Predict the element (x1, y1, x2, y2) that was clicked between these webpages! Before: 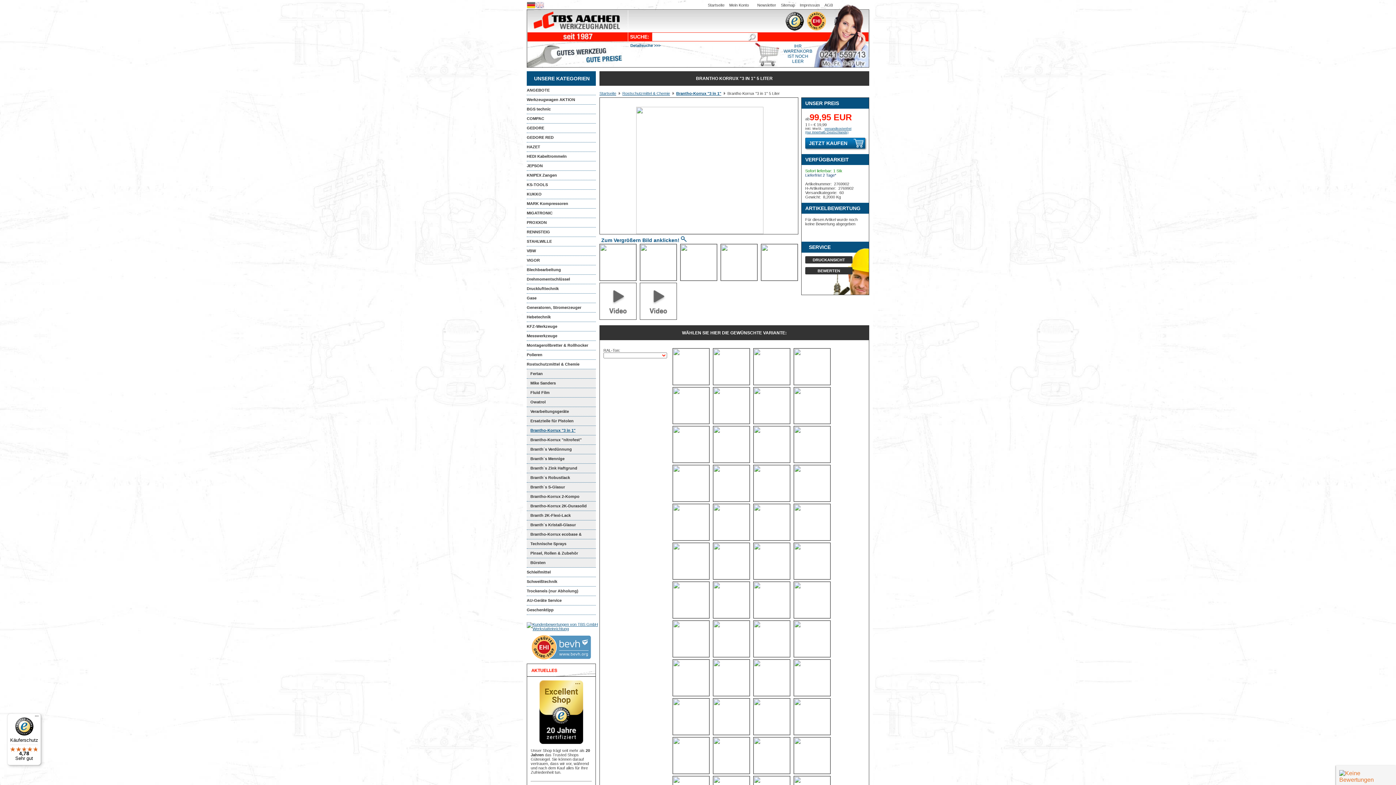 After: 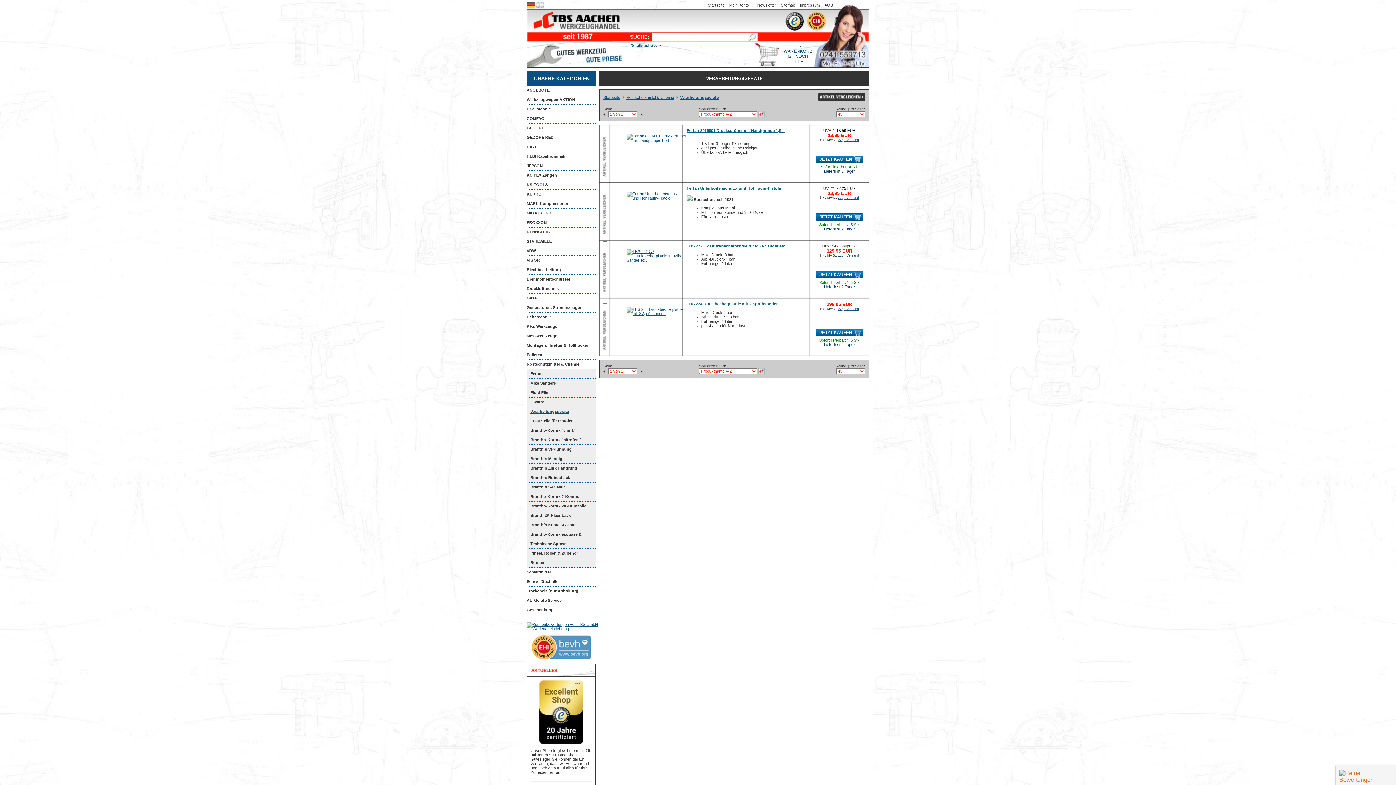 Action: label: Verarbeitungsgeräte bbox: (526, 407, 596, 416)